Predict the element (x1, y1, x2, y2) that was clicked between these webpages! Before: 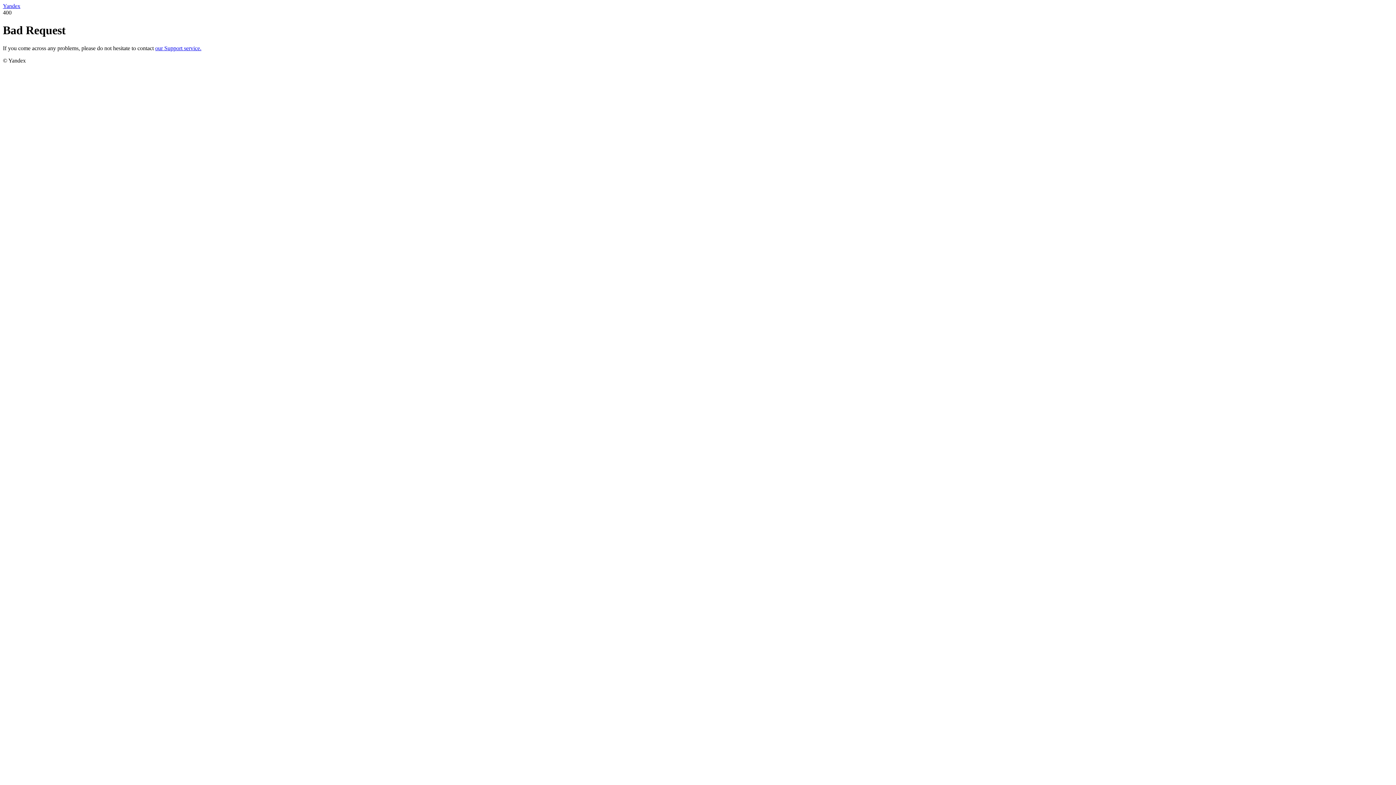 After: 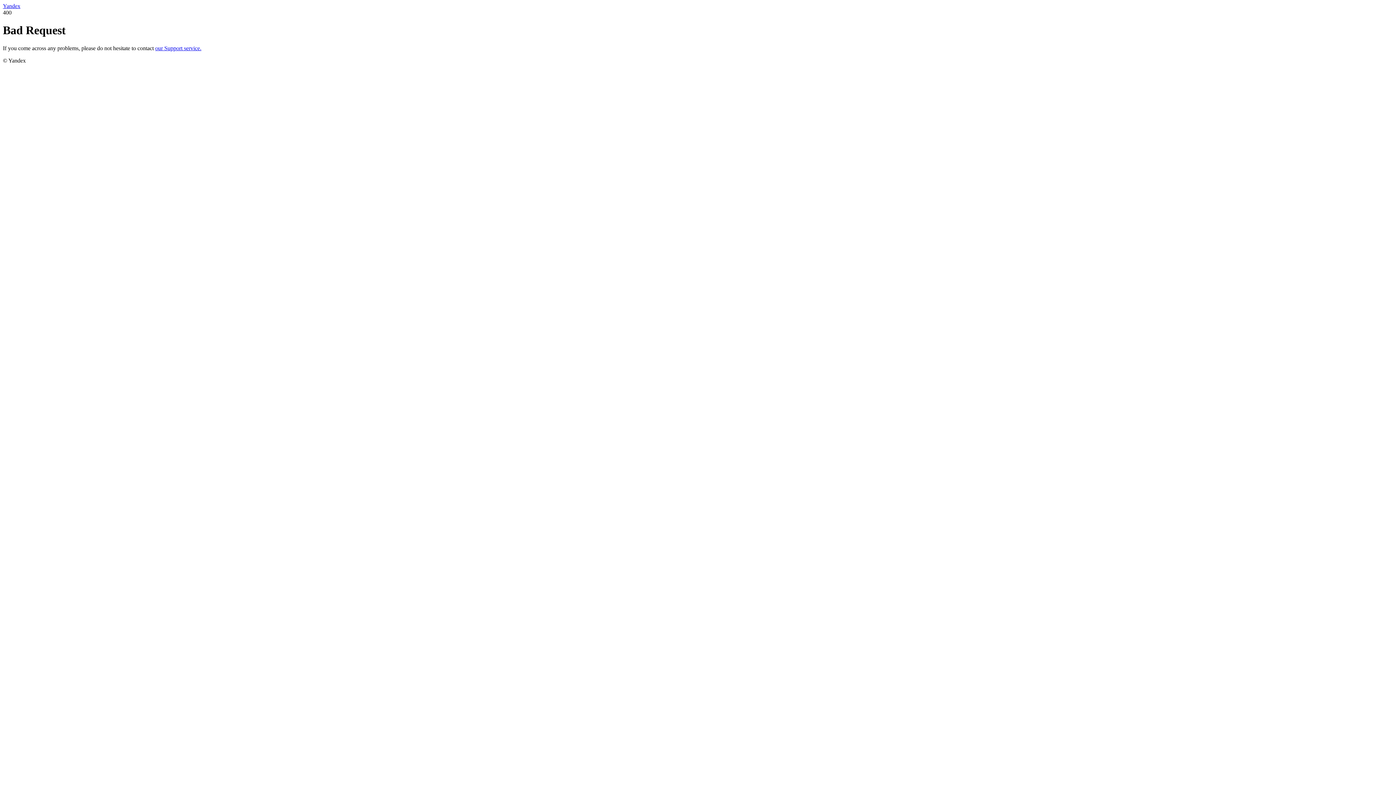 Action: bbox: (155, 45, 201, 51) label: our Support service.